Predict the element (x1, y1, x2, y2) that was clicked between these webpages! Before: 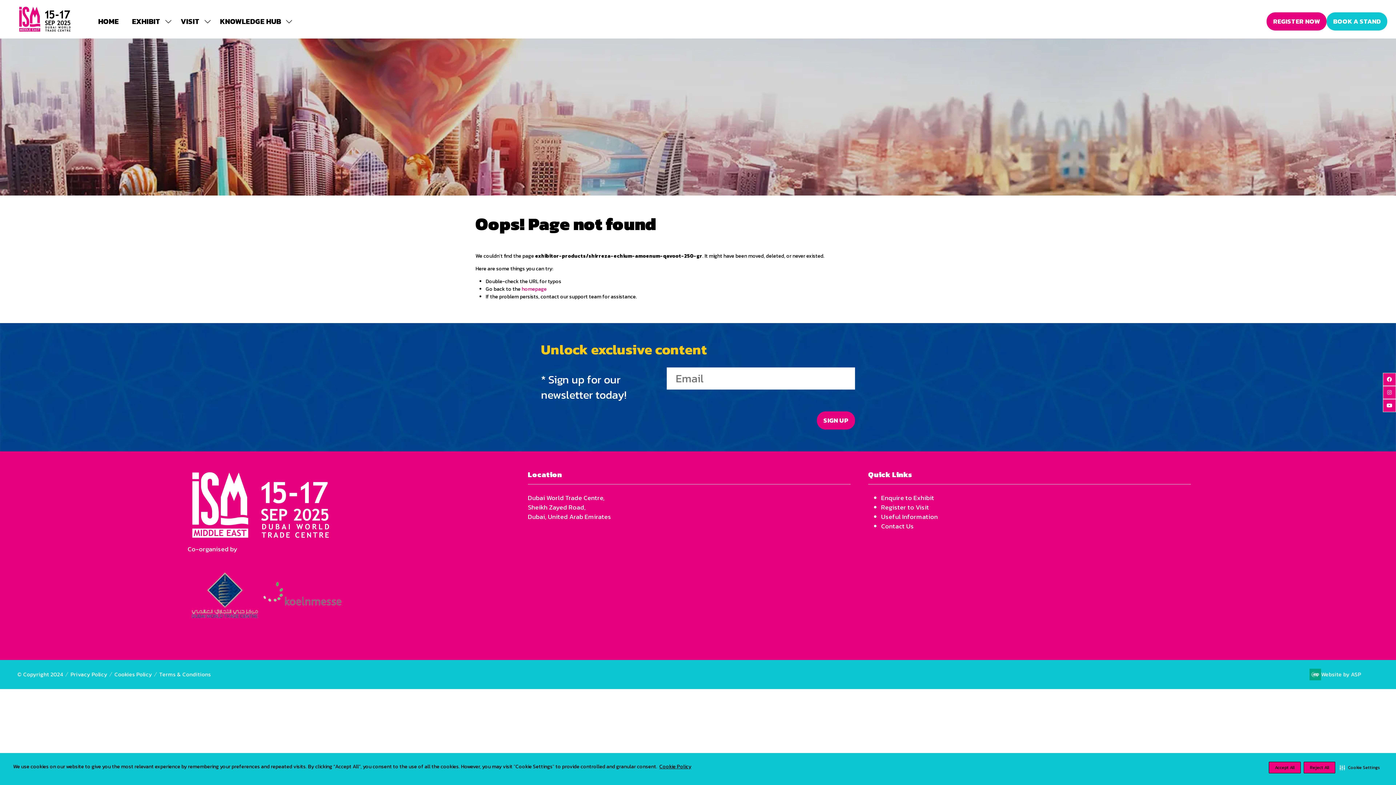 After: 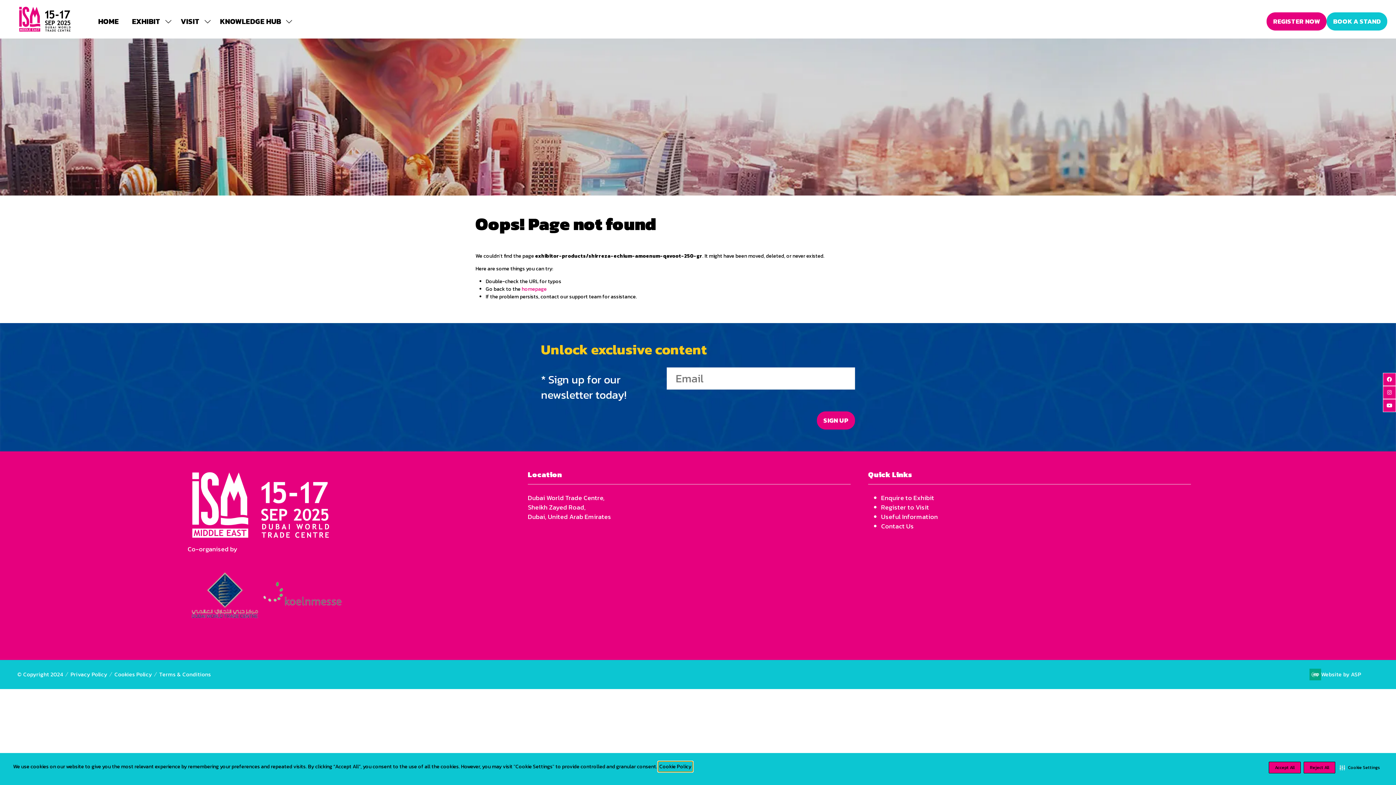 Action: bbox: (658, 762, 692, 771) label: Cookie Policy visit this link to learn more about cookies. Opens in new window